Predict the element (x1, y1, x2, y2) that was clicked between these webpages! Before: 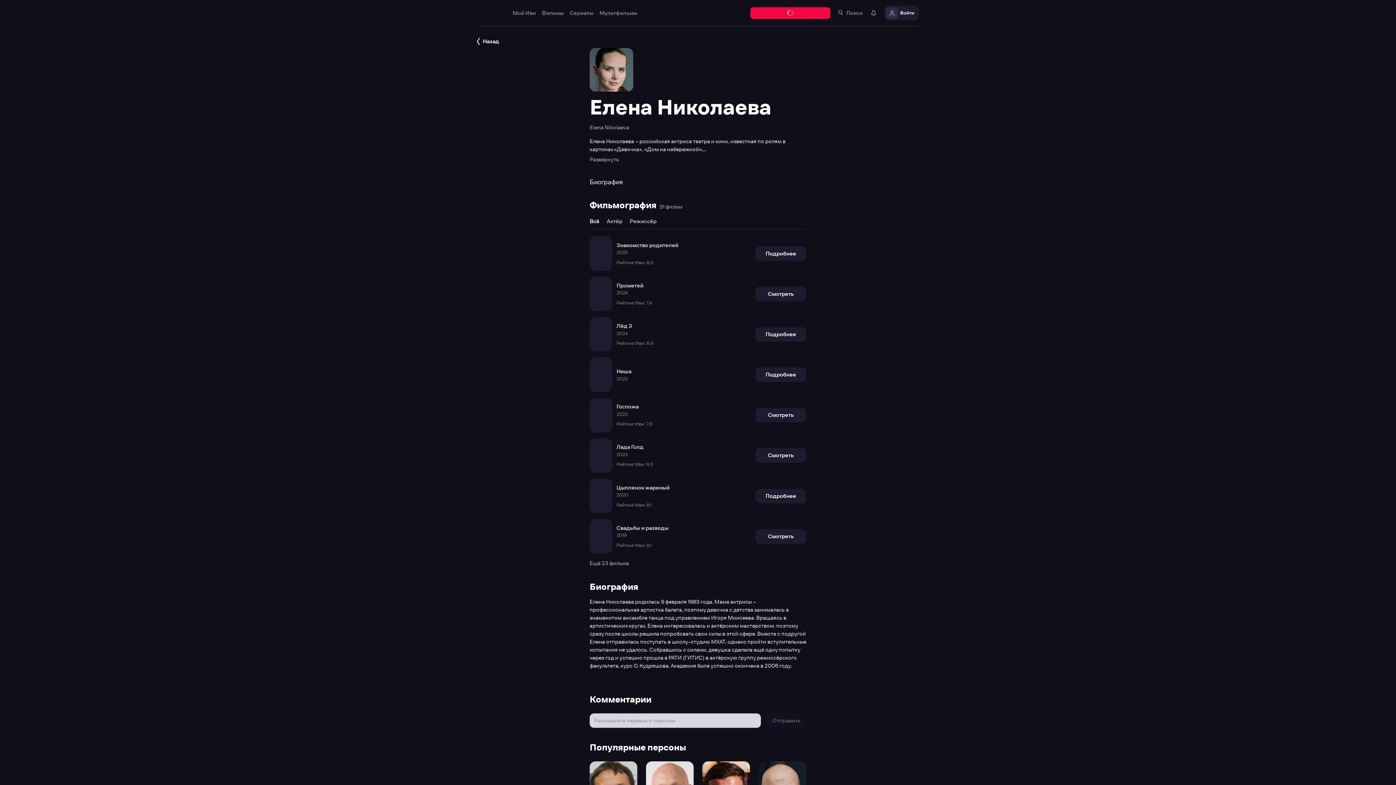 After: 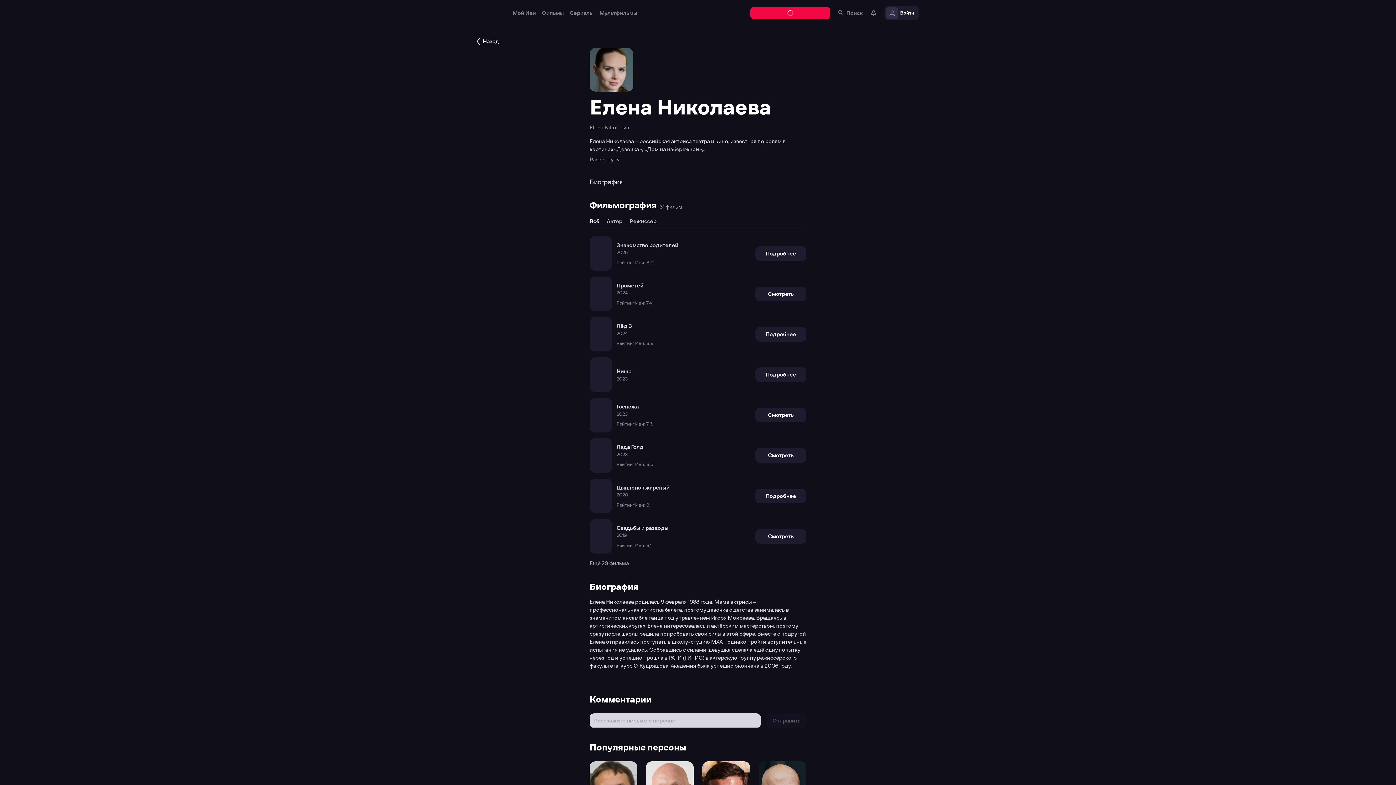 Action: bbox: (0, 0, 1396, 785)